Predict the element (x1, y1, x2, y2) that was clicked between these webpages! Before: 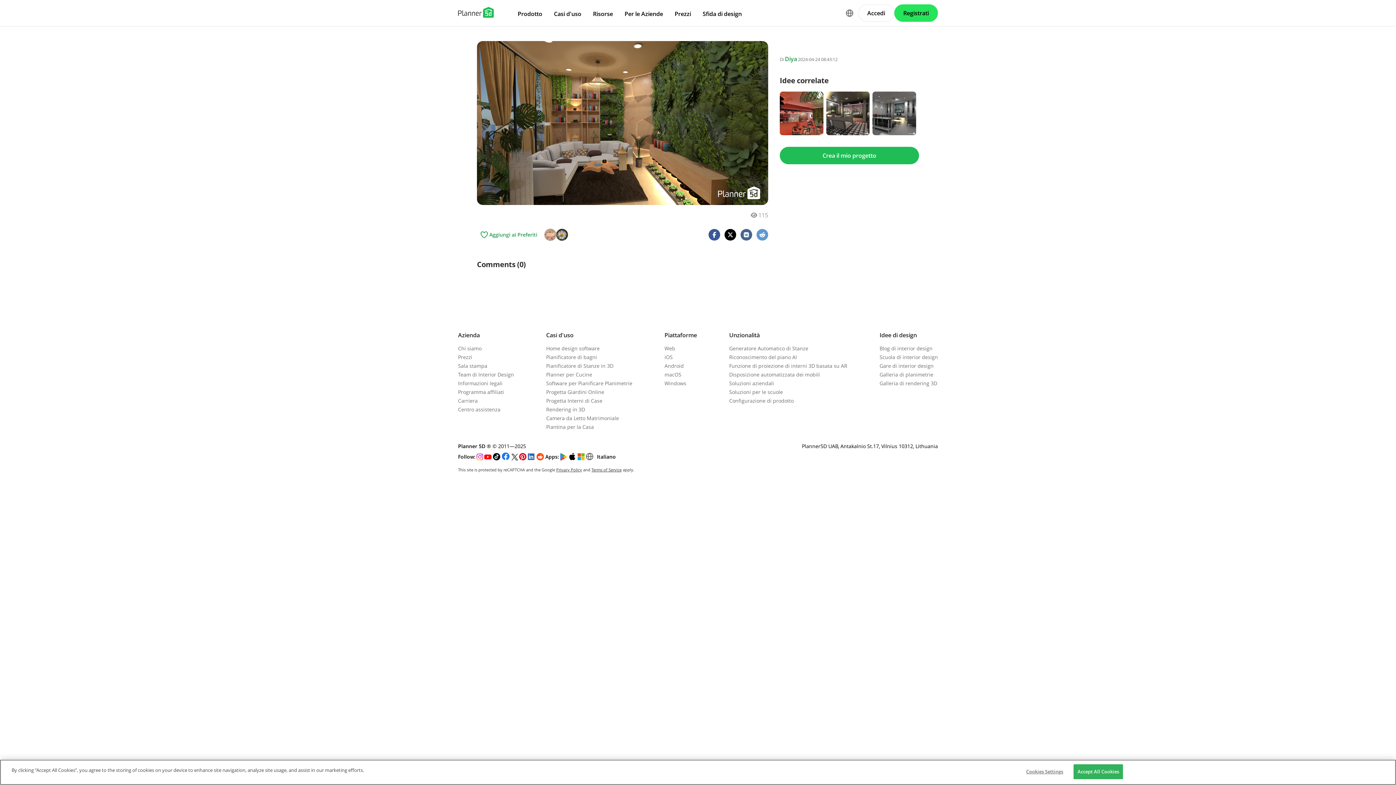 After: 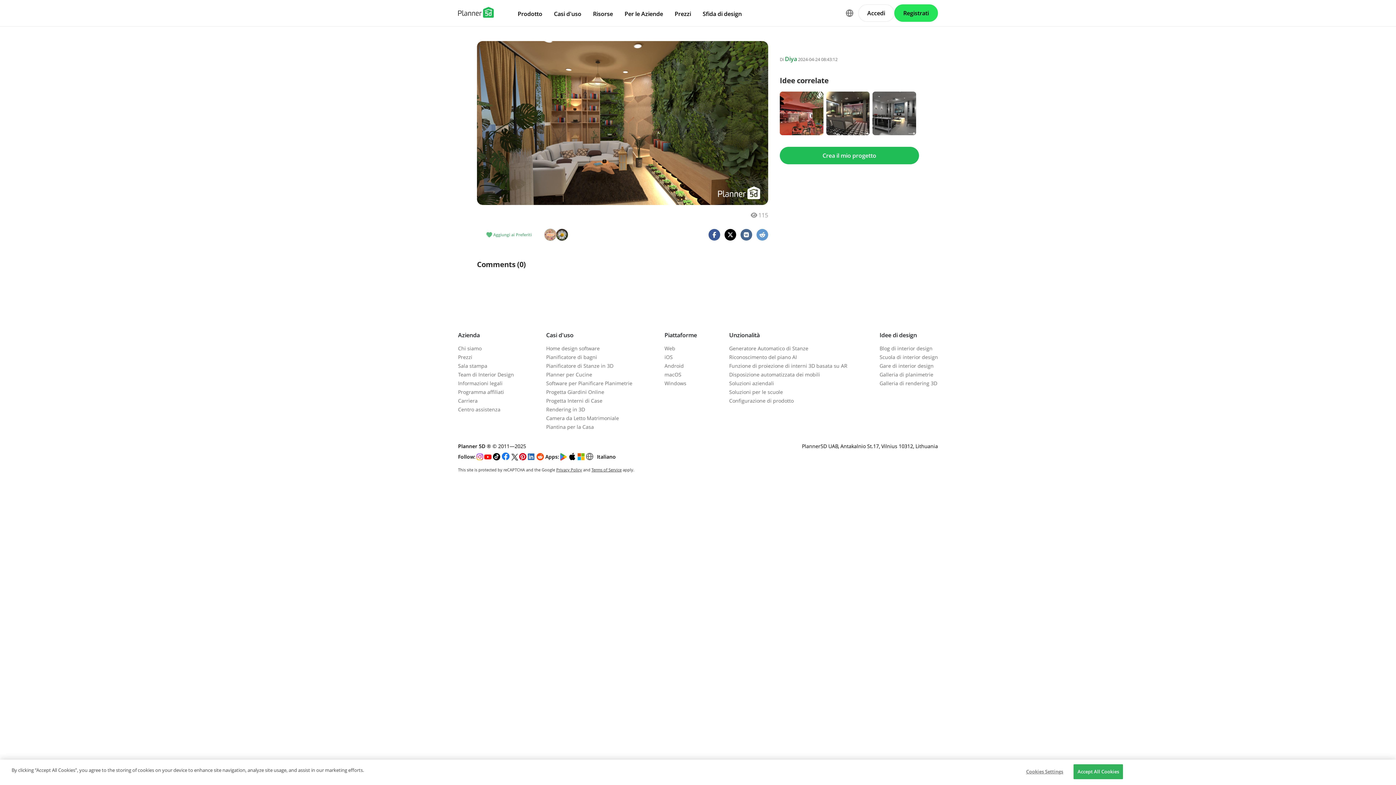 Action: label: Aggiungi ai Preferiti bbox: (477, 230, 541, 239)